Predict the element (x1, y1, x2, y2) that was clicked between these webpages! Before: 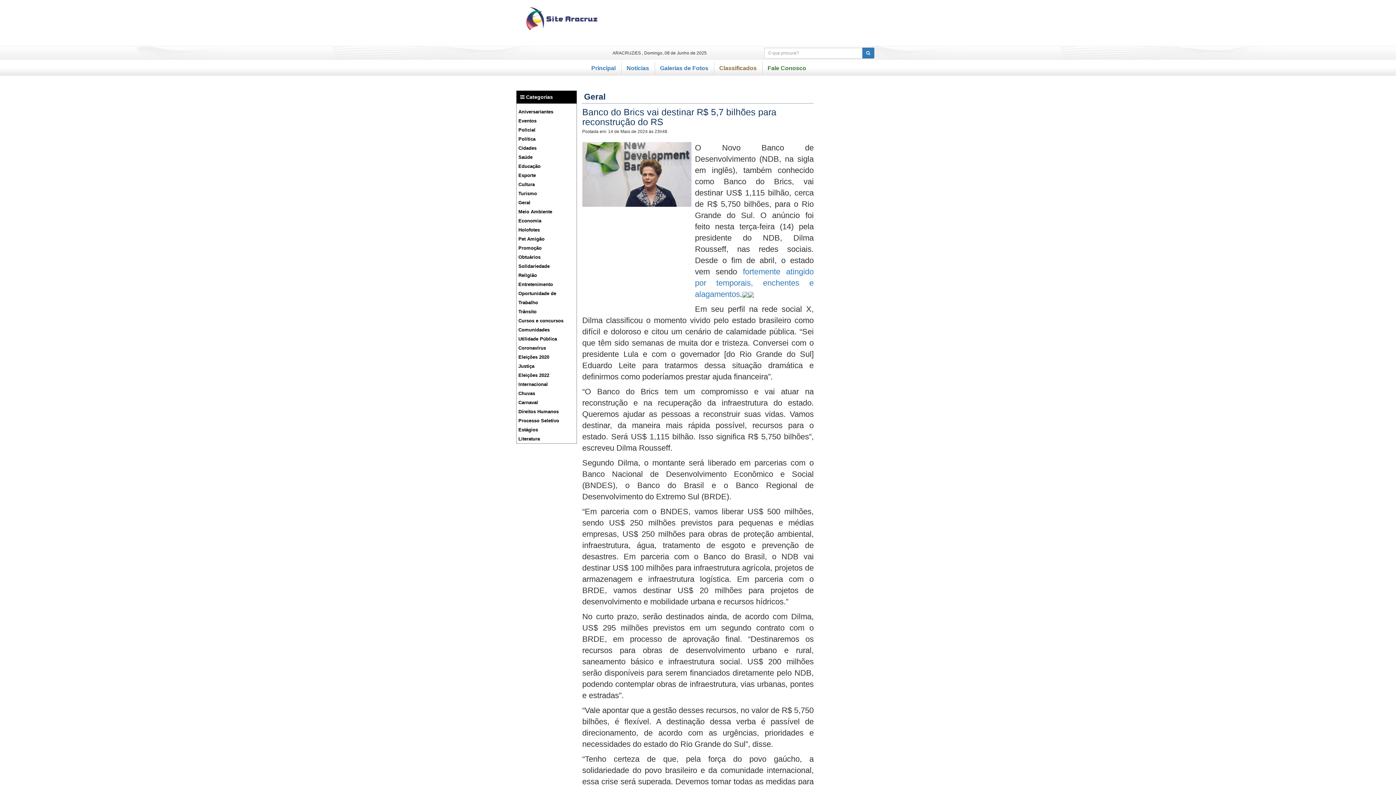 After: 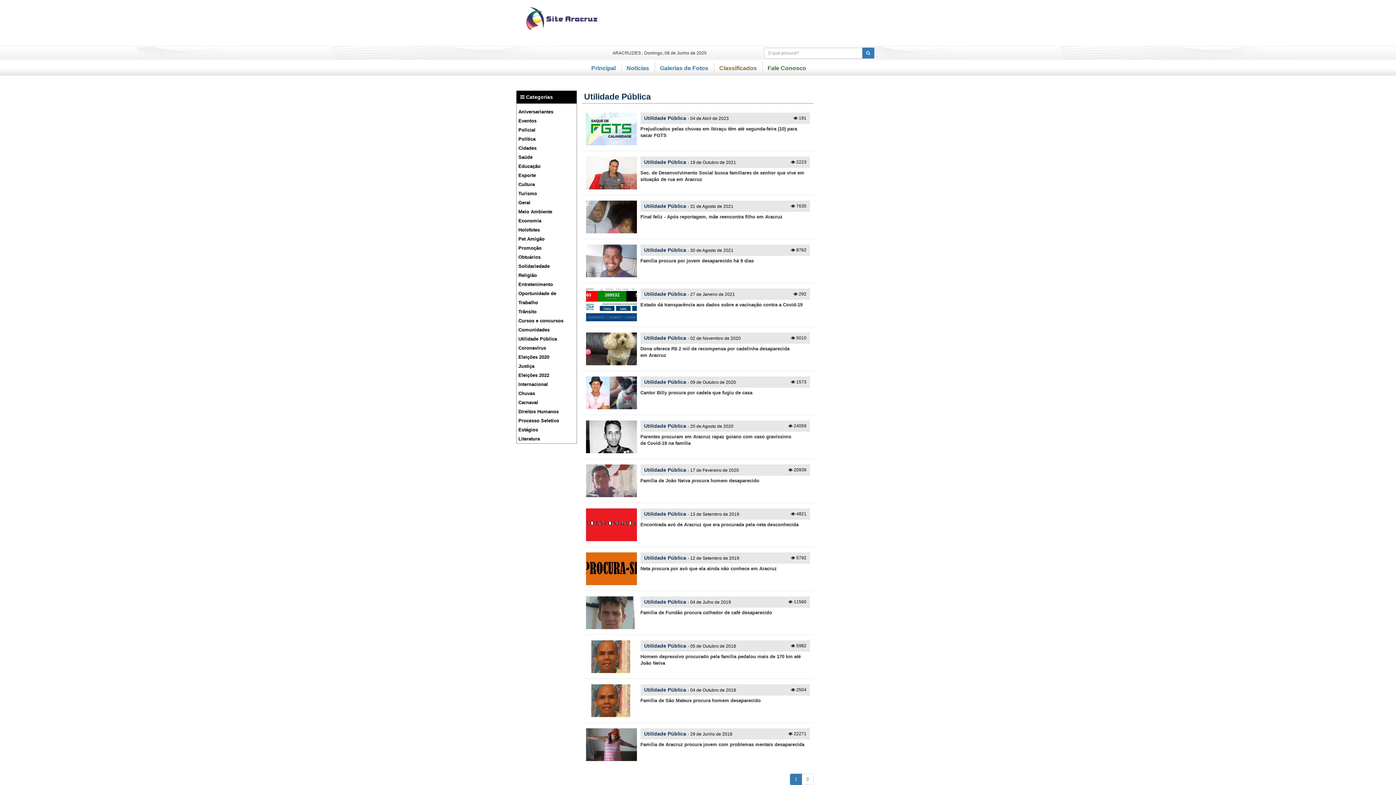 Action: label: Utilidade Pública bbox: (516, 334, 576, 343)